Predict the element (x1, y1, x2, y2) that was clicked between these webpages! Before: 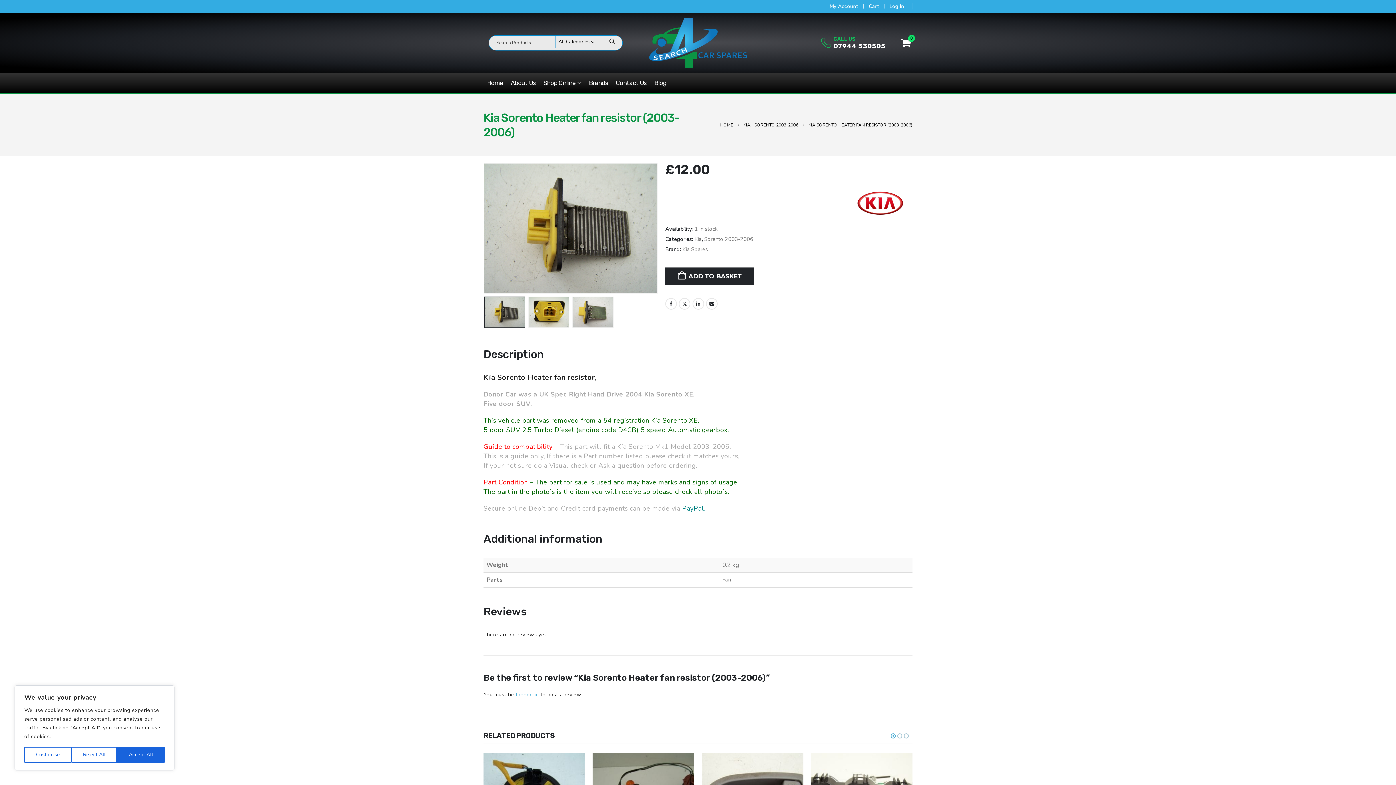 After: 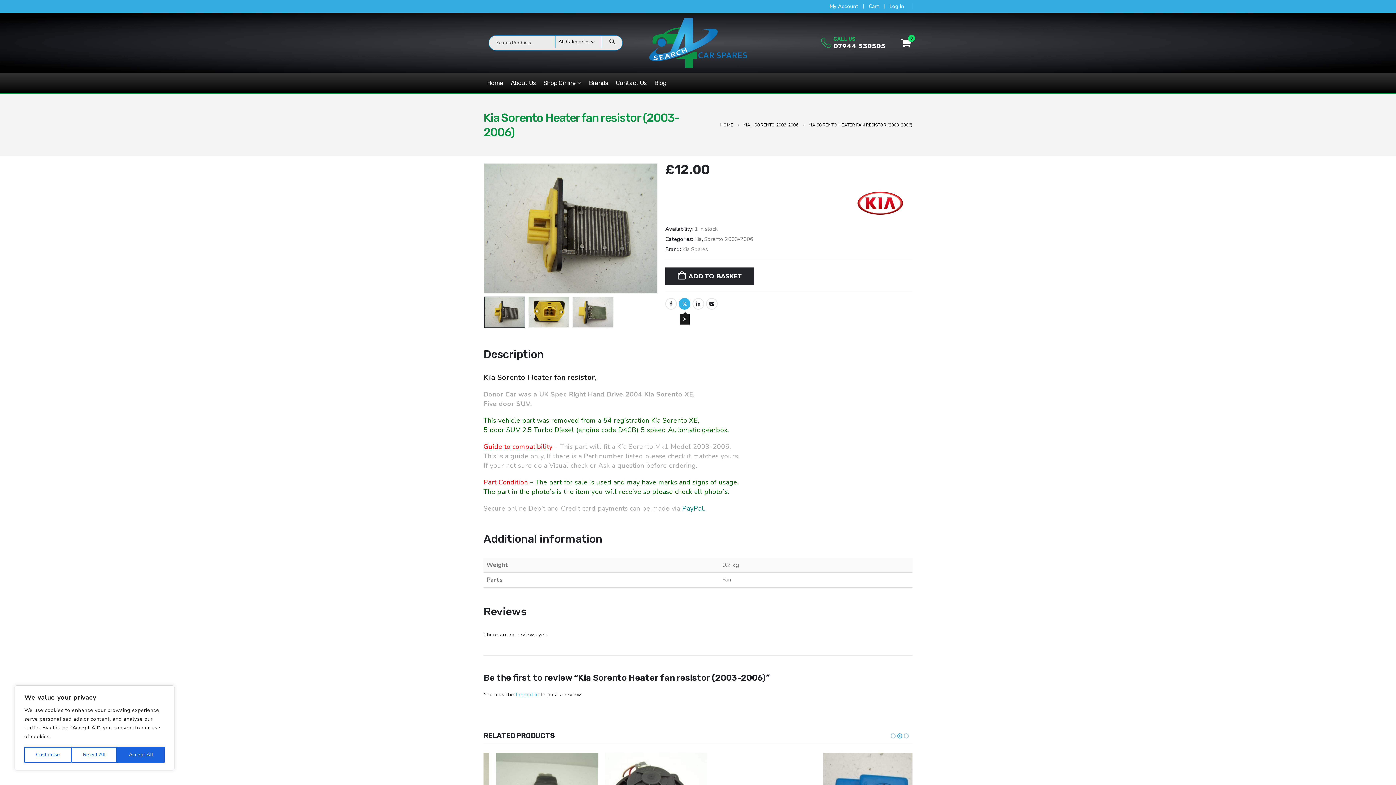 Action: bbox: (679, 298, 690, 309) label: Twitter